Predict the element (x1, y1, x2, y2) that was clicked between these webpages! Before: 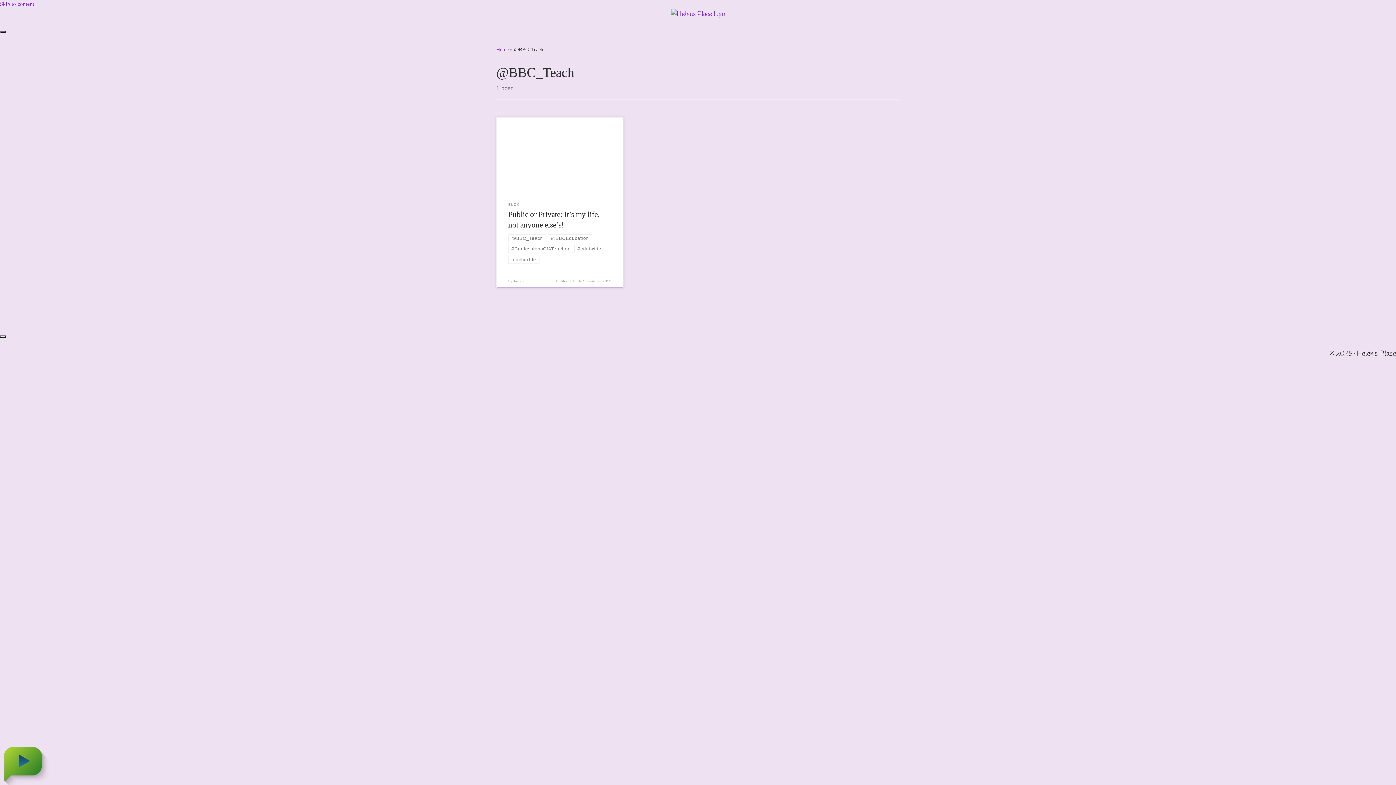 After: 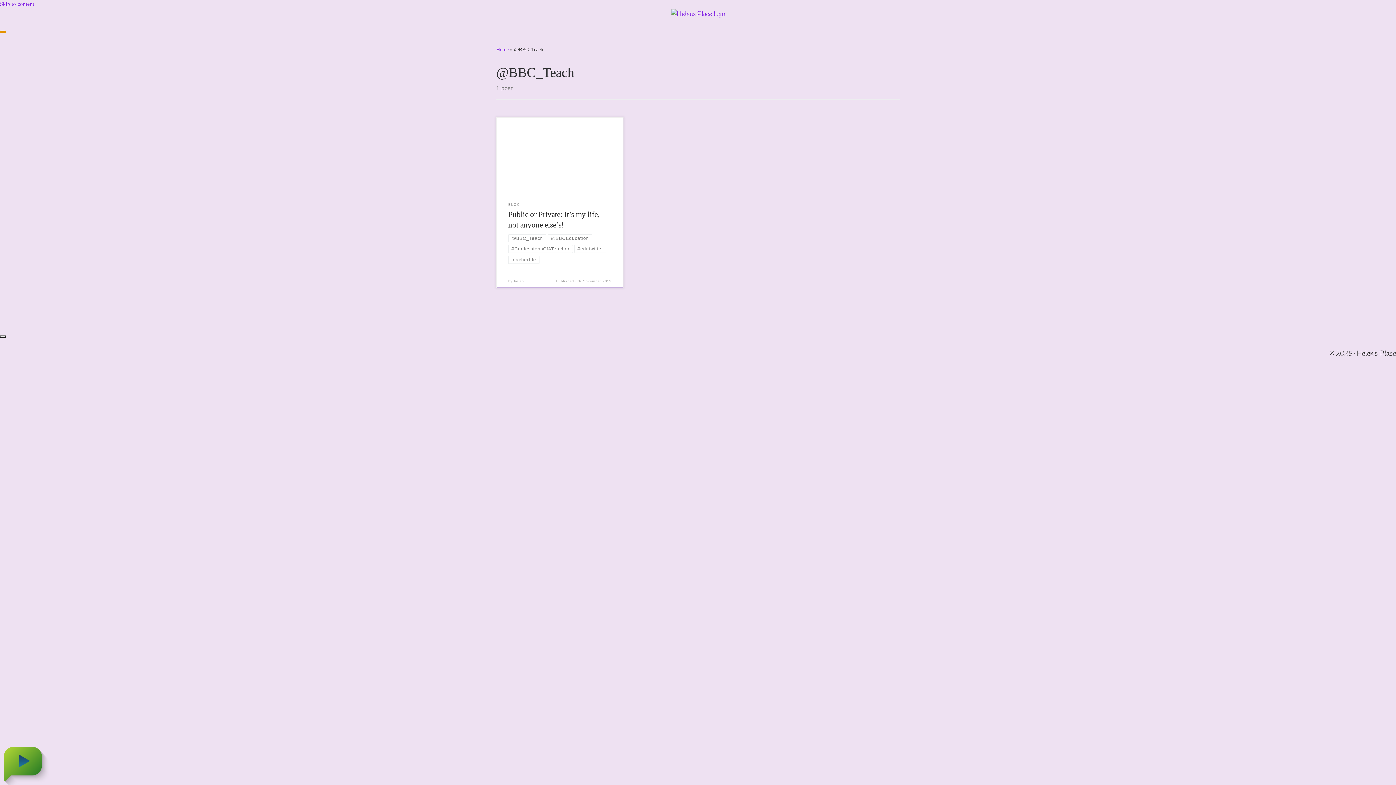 Action: bbox: (0, 30, 5, 33) label: Toggle navigation